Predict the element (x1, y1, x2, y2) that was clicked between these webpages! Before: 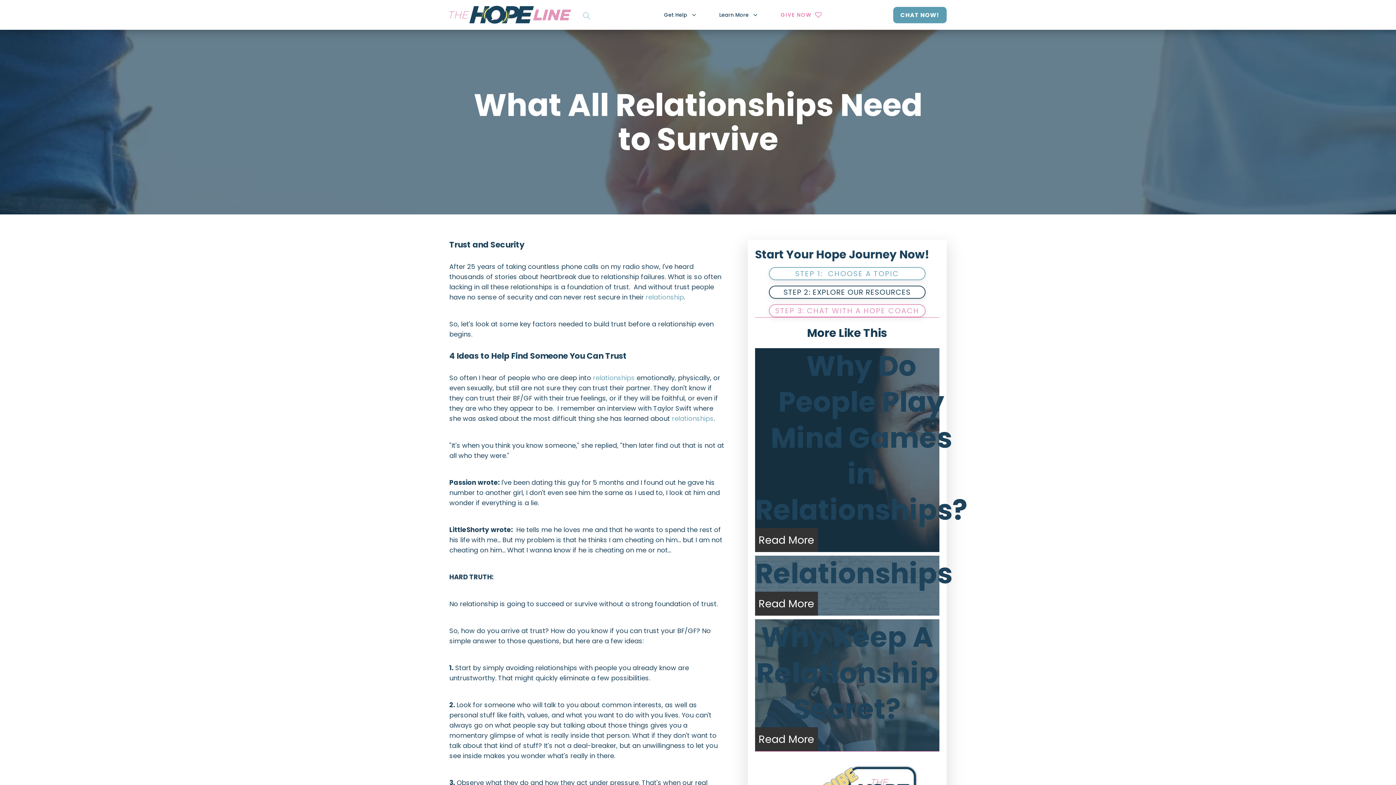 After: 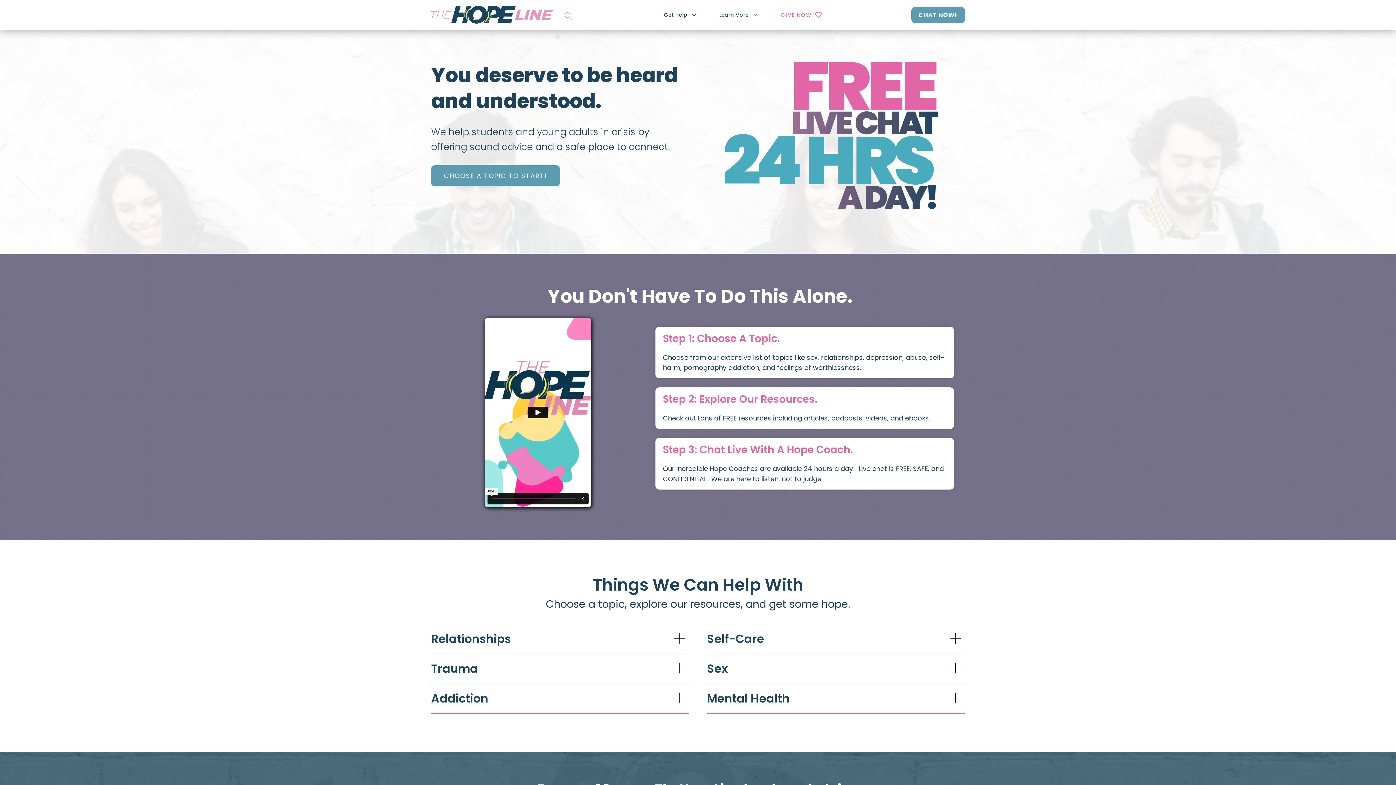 Action: bbox: (449, 2, 571, 27)